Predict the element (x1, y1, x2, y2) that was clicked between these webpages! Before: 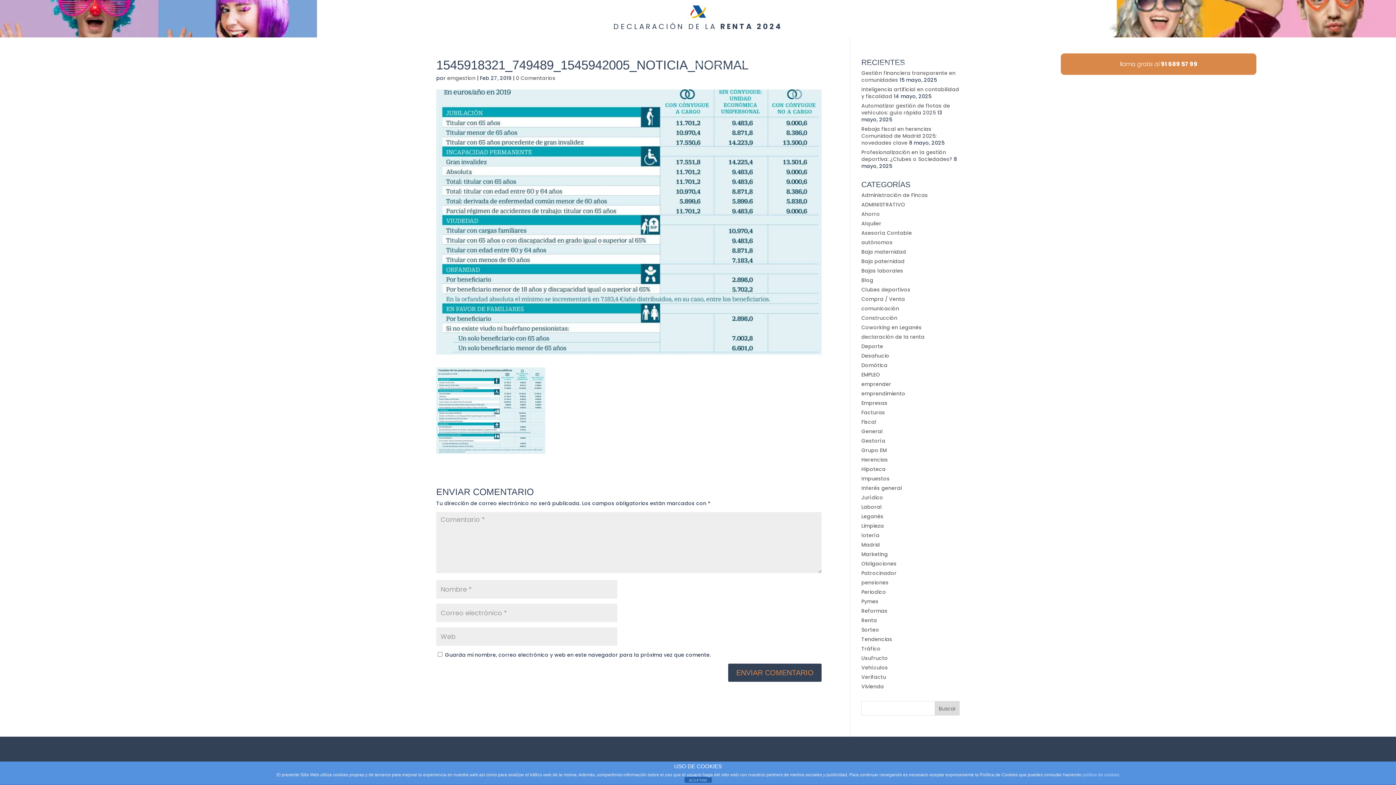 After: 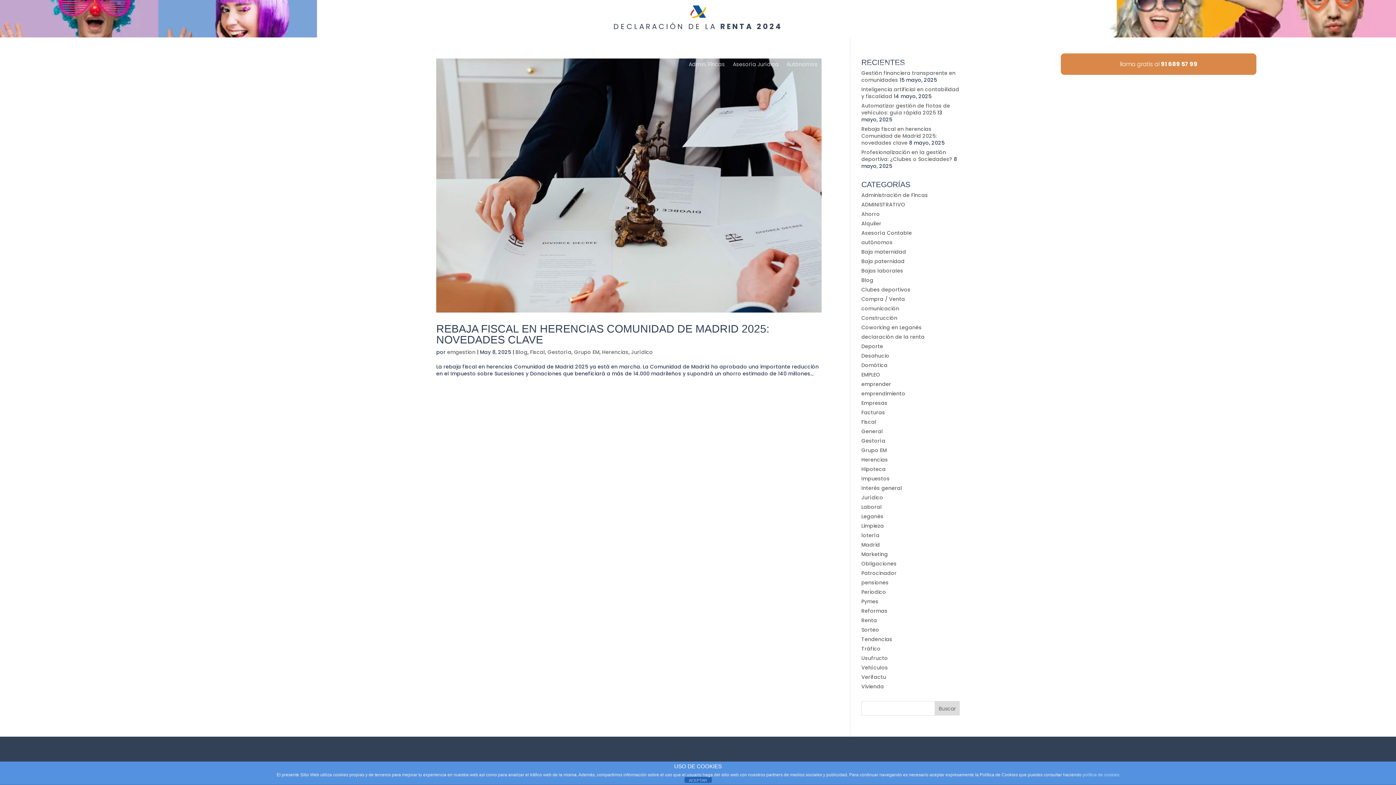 Action: label: Herencias bbox: (861, 456, 888, 463)